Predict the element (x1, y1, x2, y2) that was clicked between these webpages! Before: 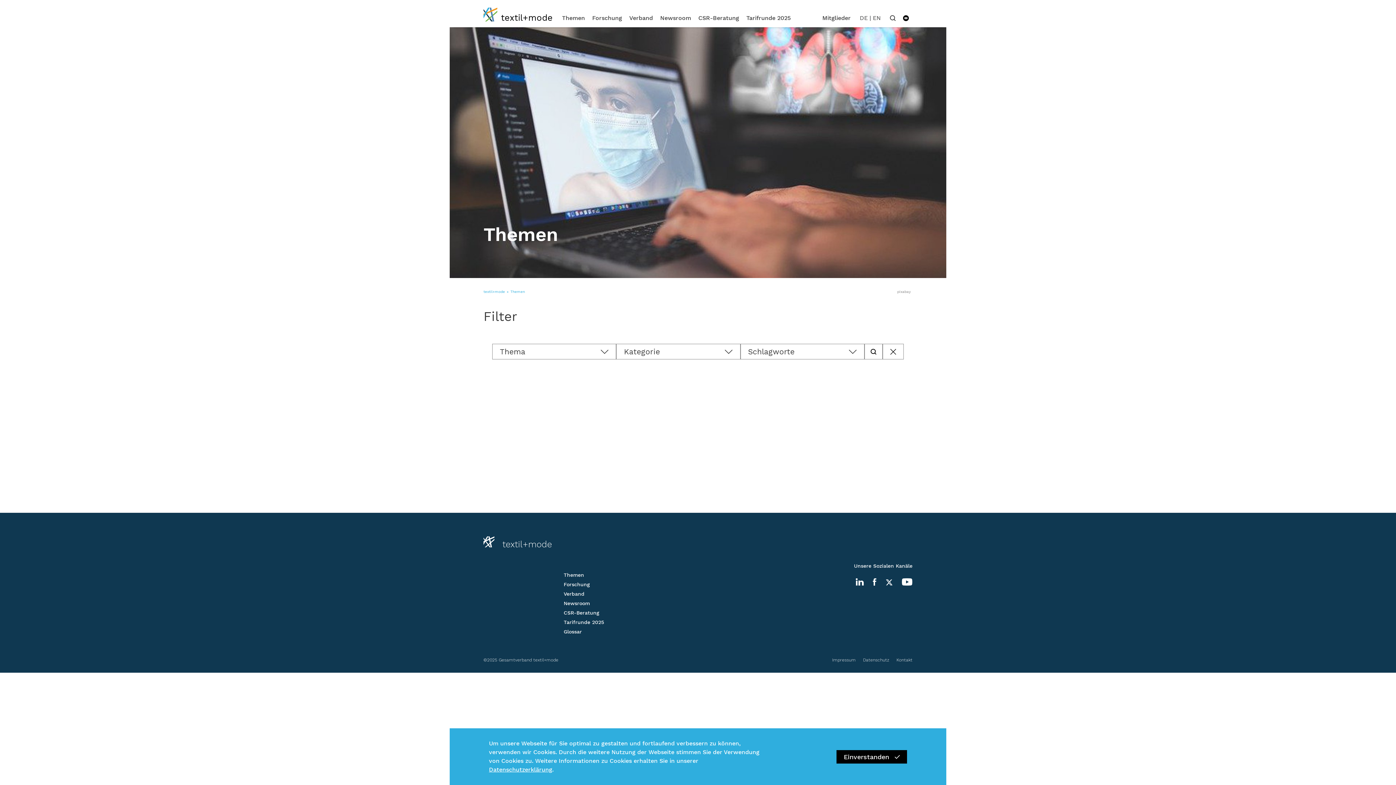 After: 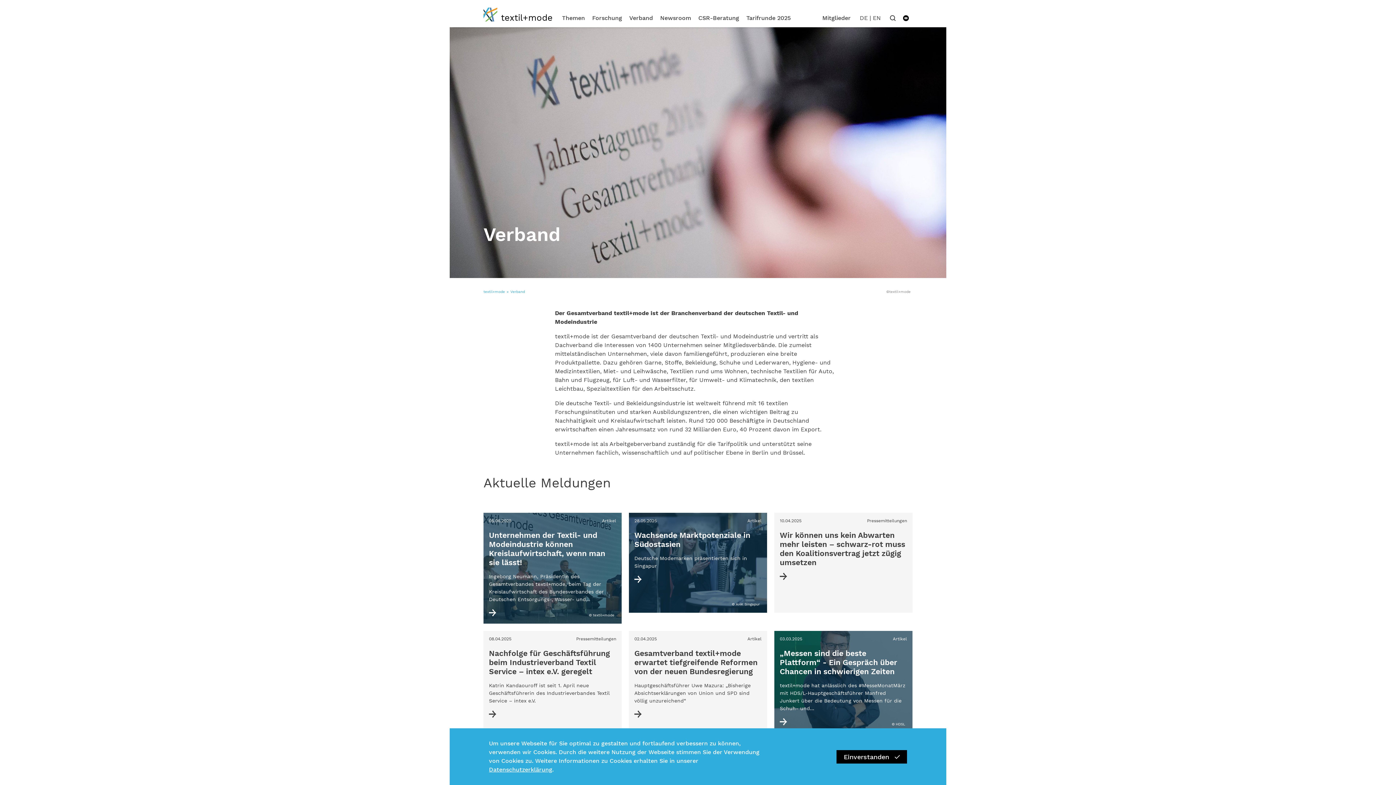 Action: bbox: (563, 591, 604, 600) label: Verband